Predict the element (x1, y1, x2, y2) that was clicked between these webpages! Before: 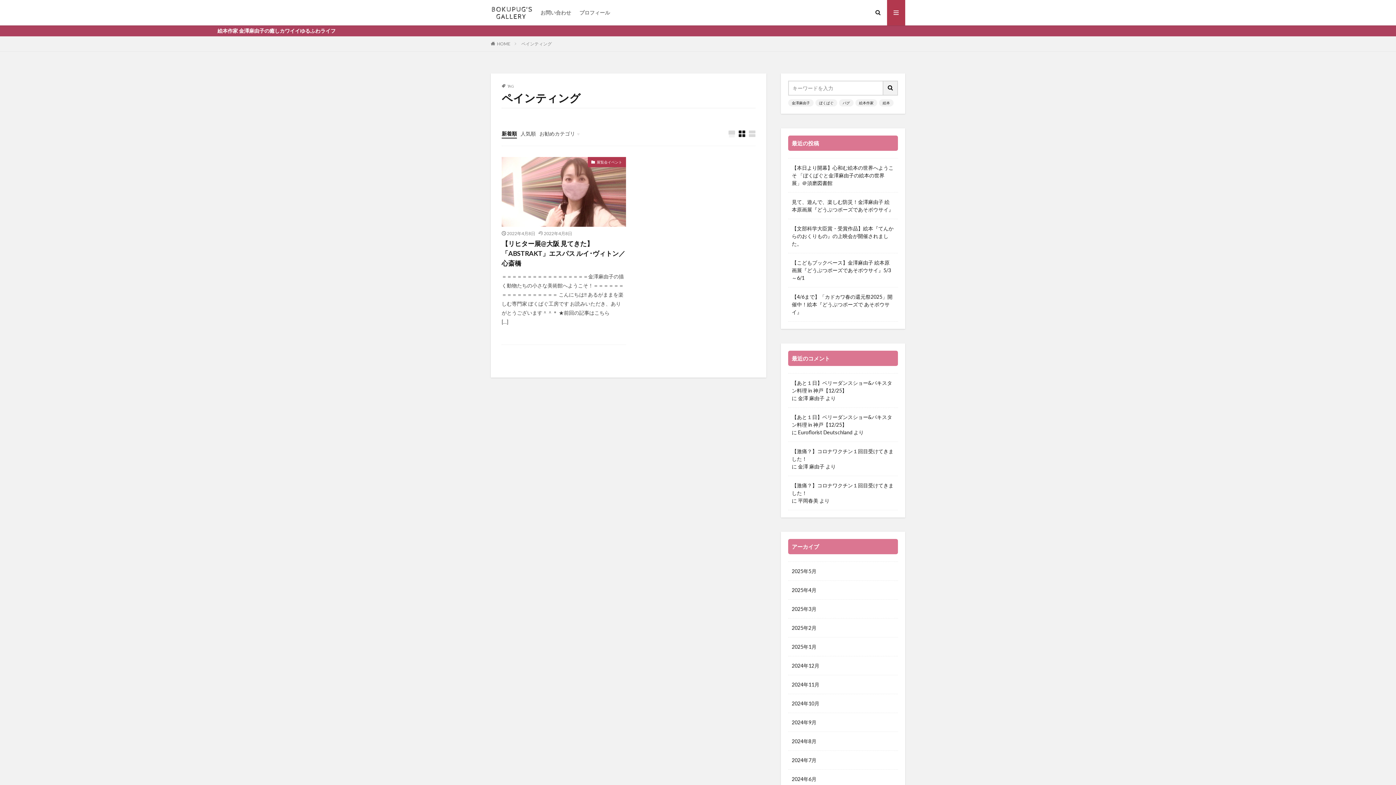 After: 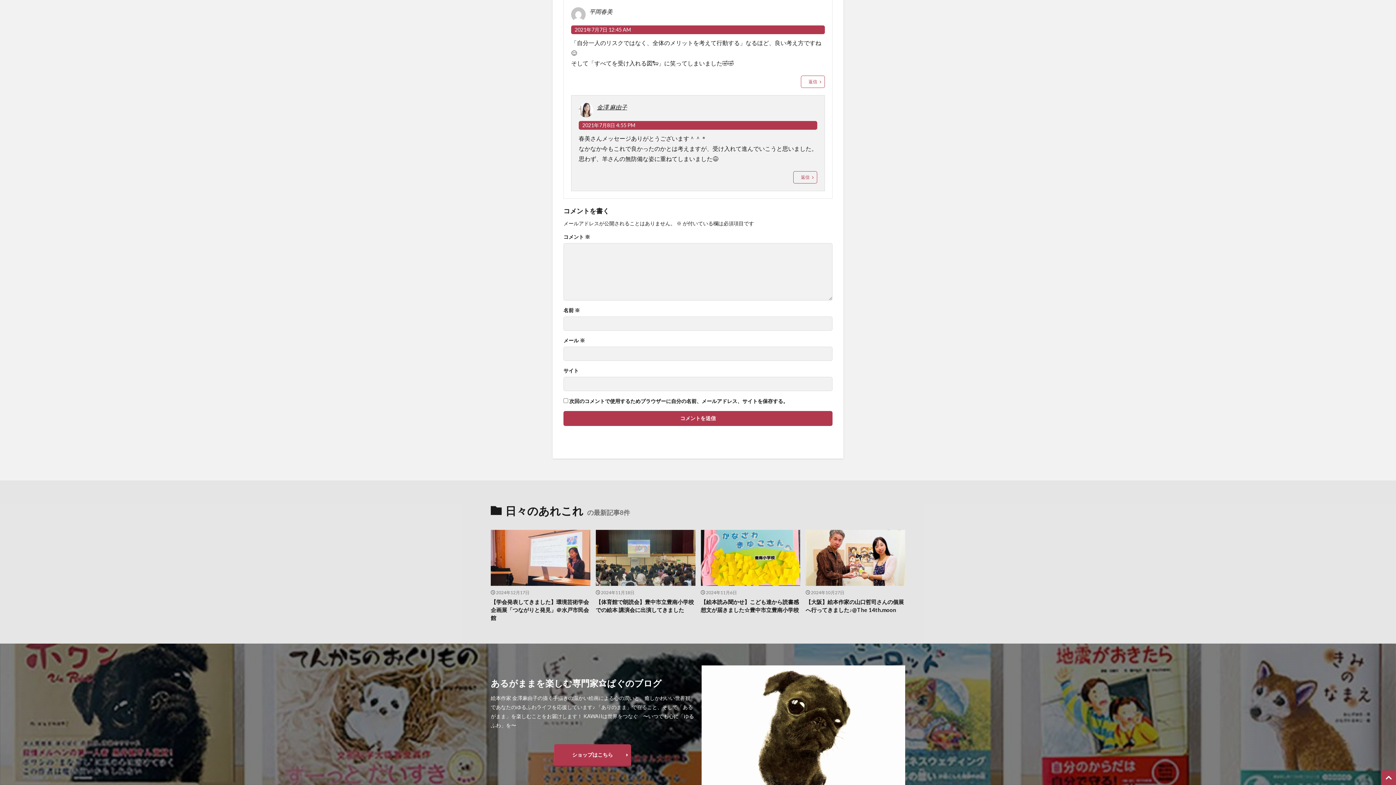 Action: bbox: (792, 481, 894, 497) label: 【激痛？】コロナワクチン１回目受けてきました！